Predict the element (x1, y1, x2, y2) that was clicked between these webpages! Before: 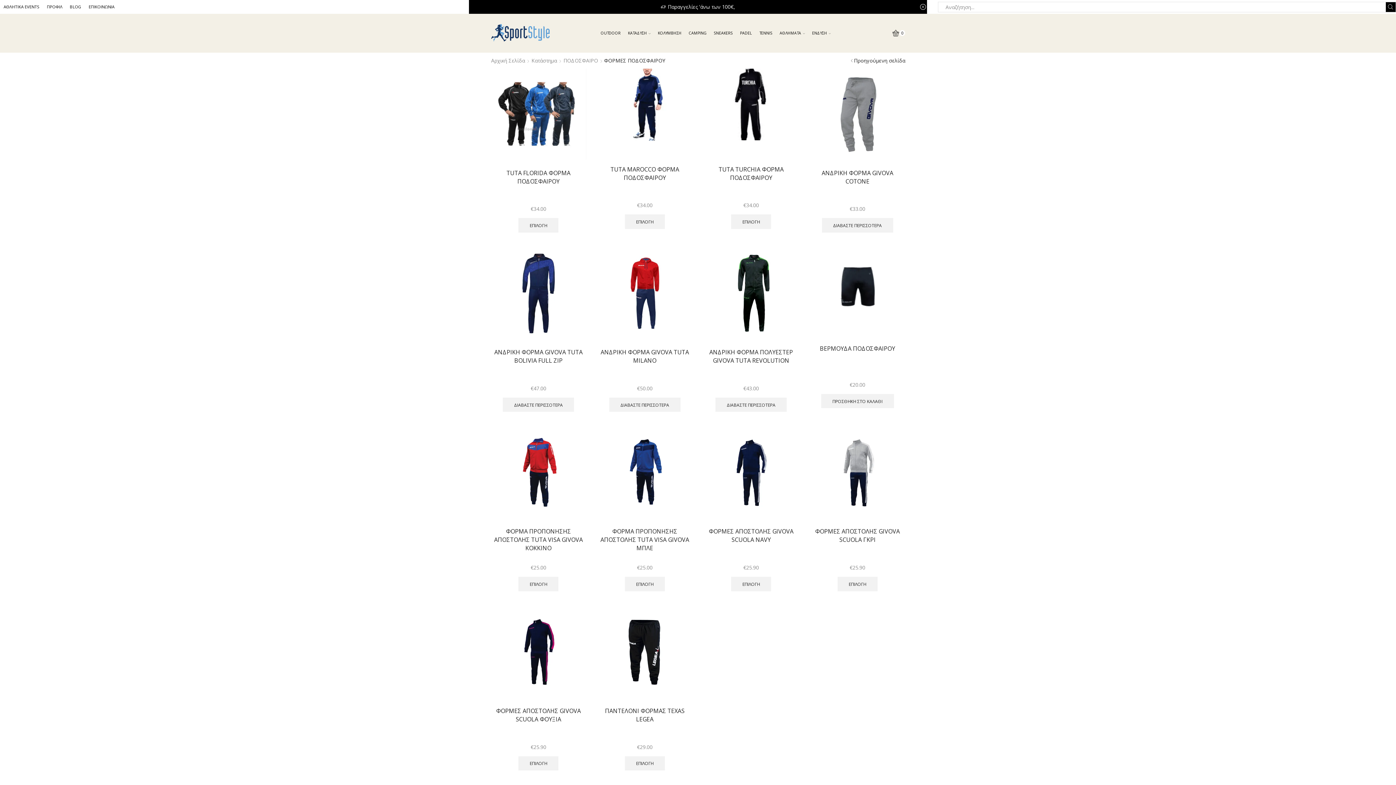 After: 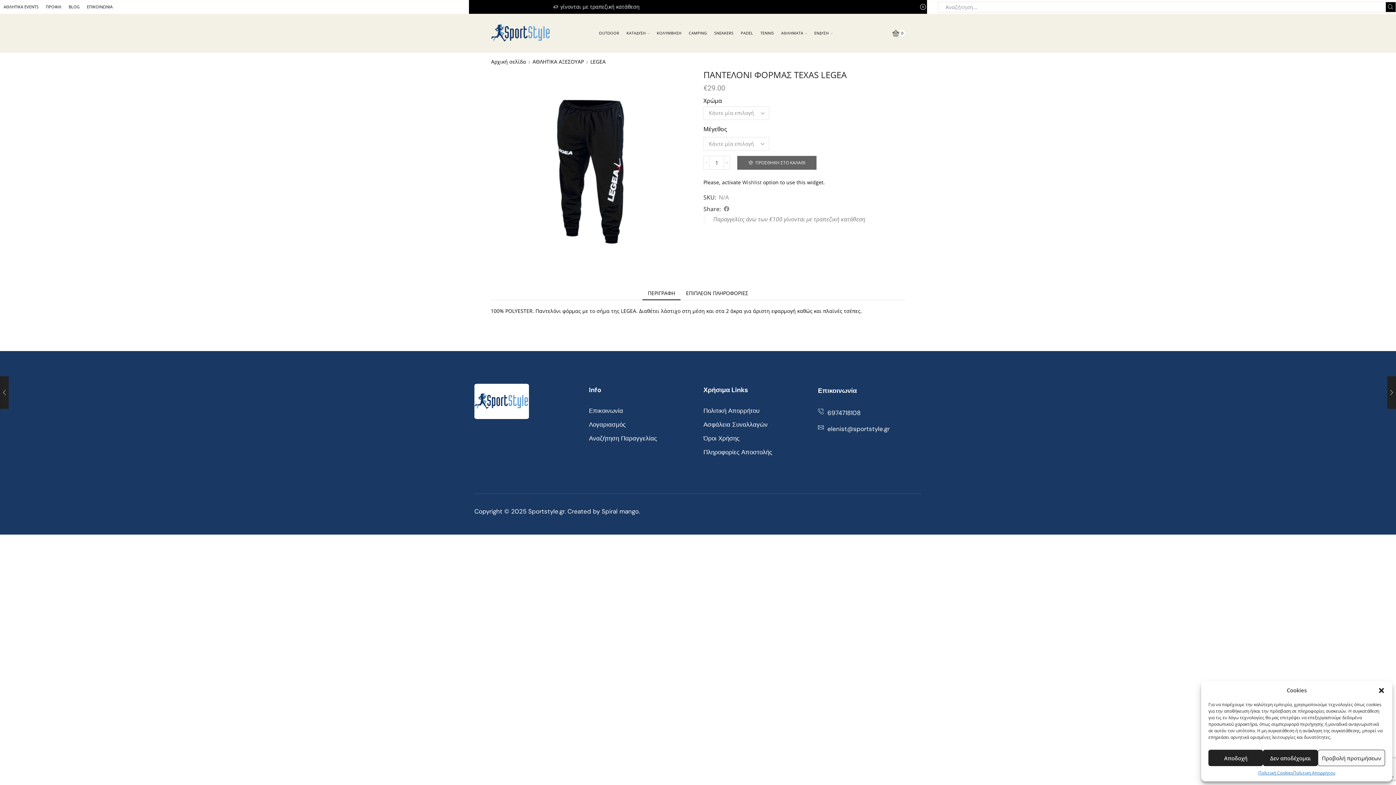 Action: bbox: (597, 606, 692, 697)